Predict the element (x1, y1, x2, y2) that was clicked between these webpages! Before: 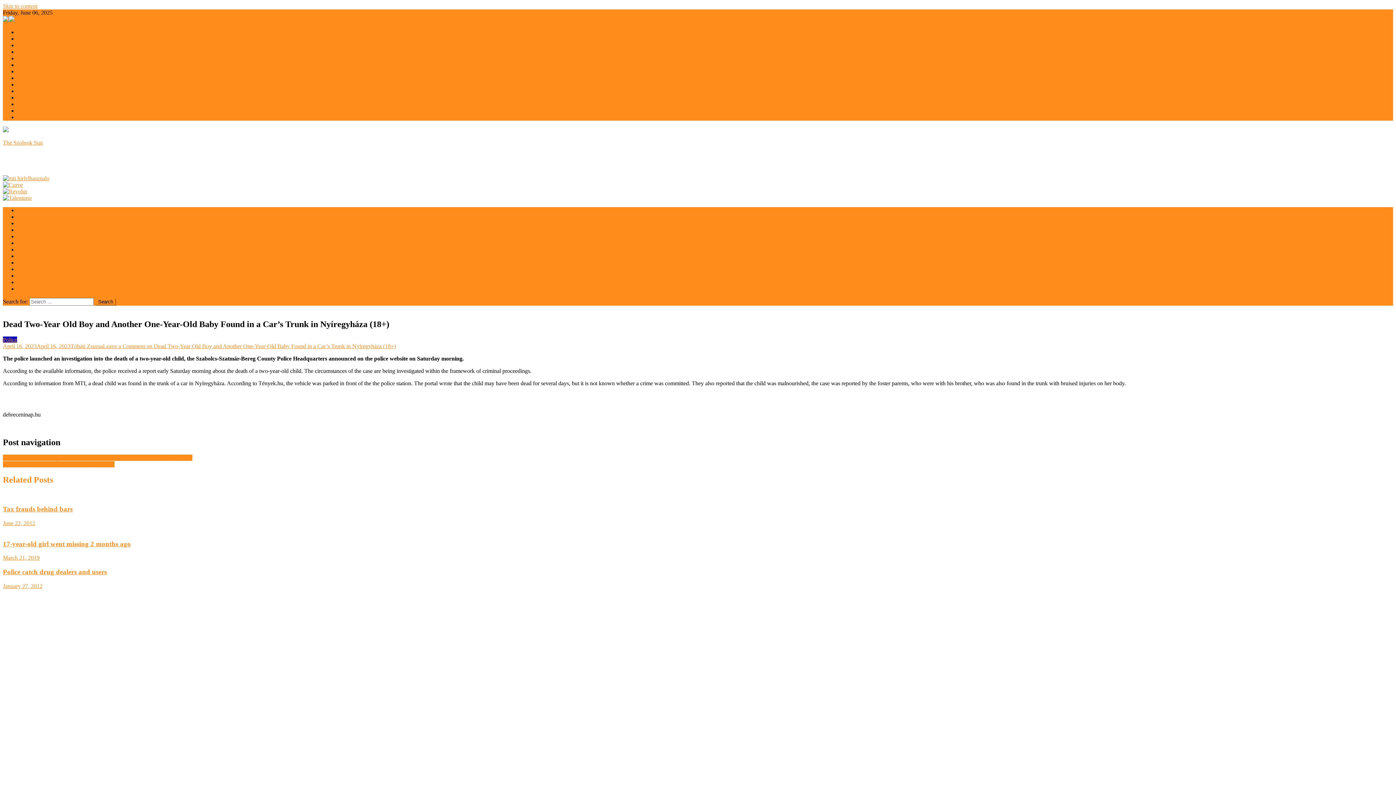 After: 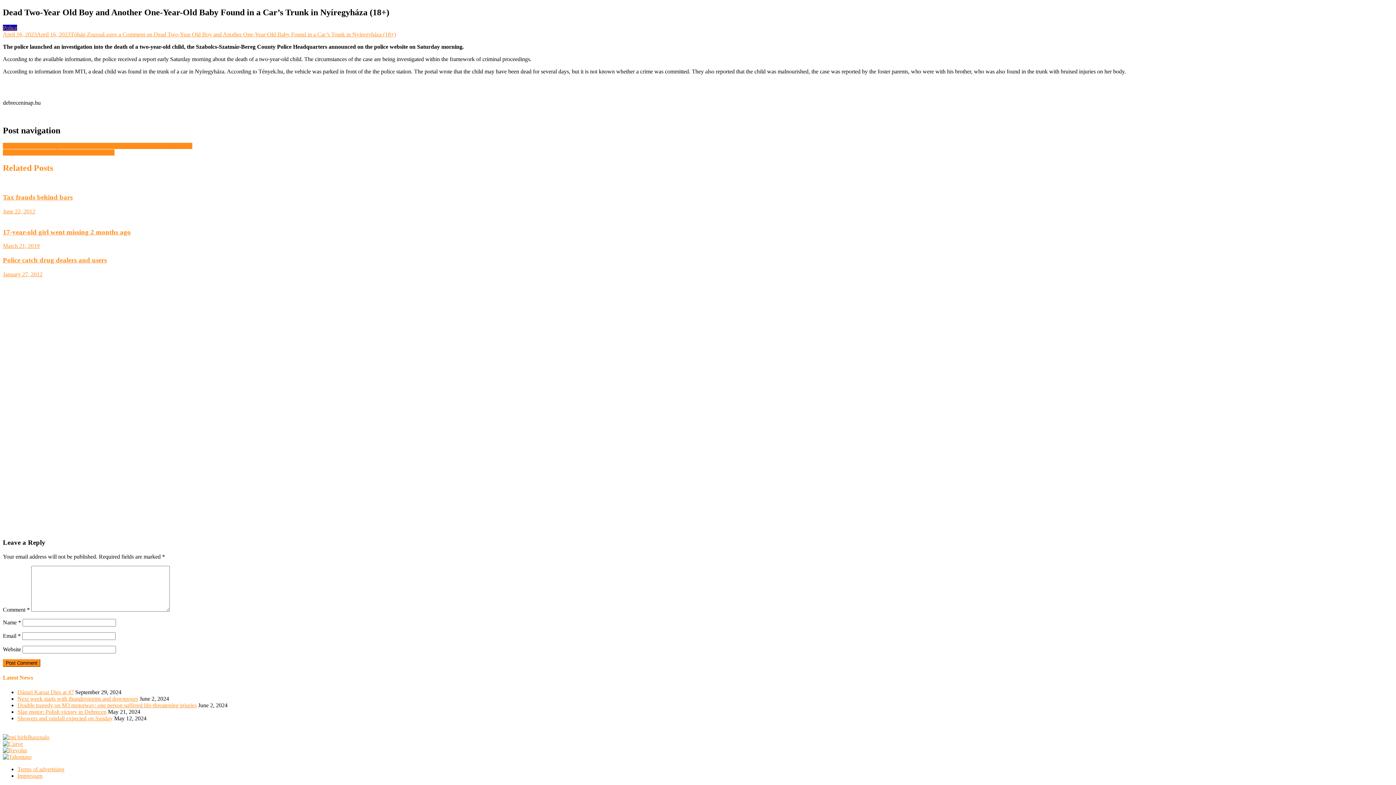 Action: bbox: (102, 343, 396, 349) label: Leave a Comment on Dead Two-Year Old Boy and Another One-Year-Old Baby Found in a Car’s Trunk in Nyíregyháza (18+)